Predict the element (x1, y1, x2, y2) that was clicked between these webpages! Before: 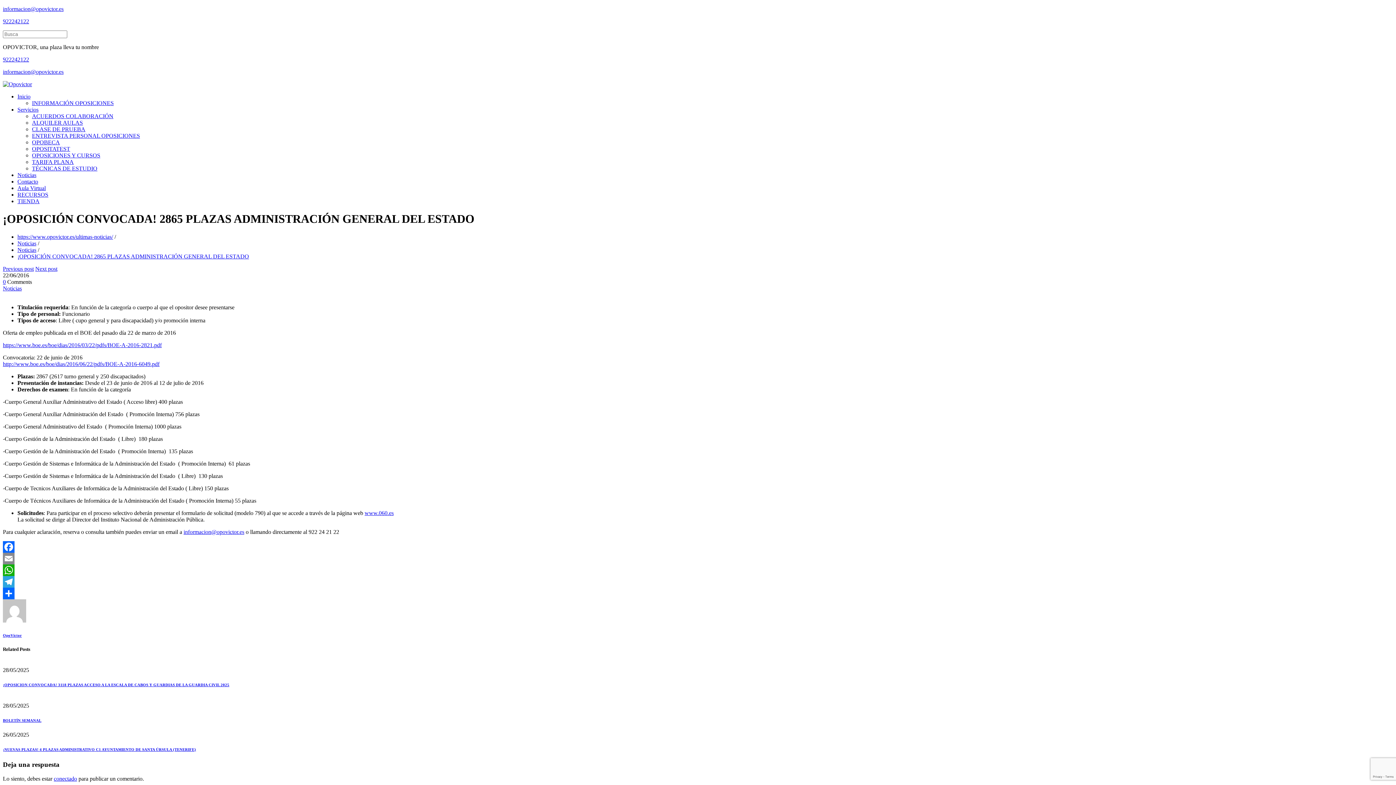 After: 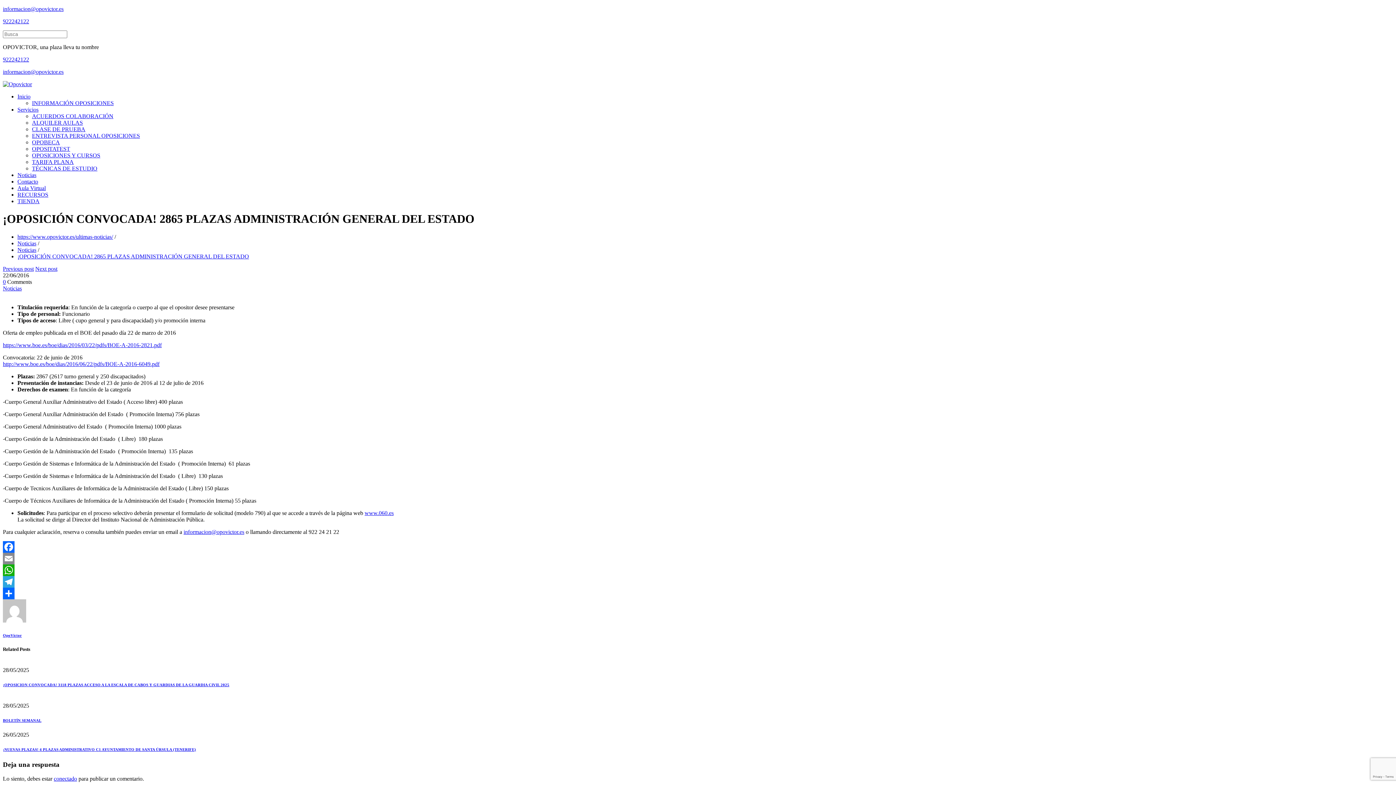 Action: label: 922242122 bbox: (2, 18, 29, 24)